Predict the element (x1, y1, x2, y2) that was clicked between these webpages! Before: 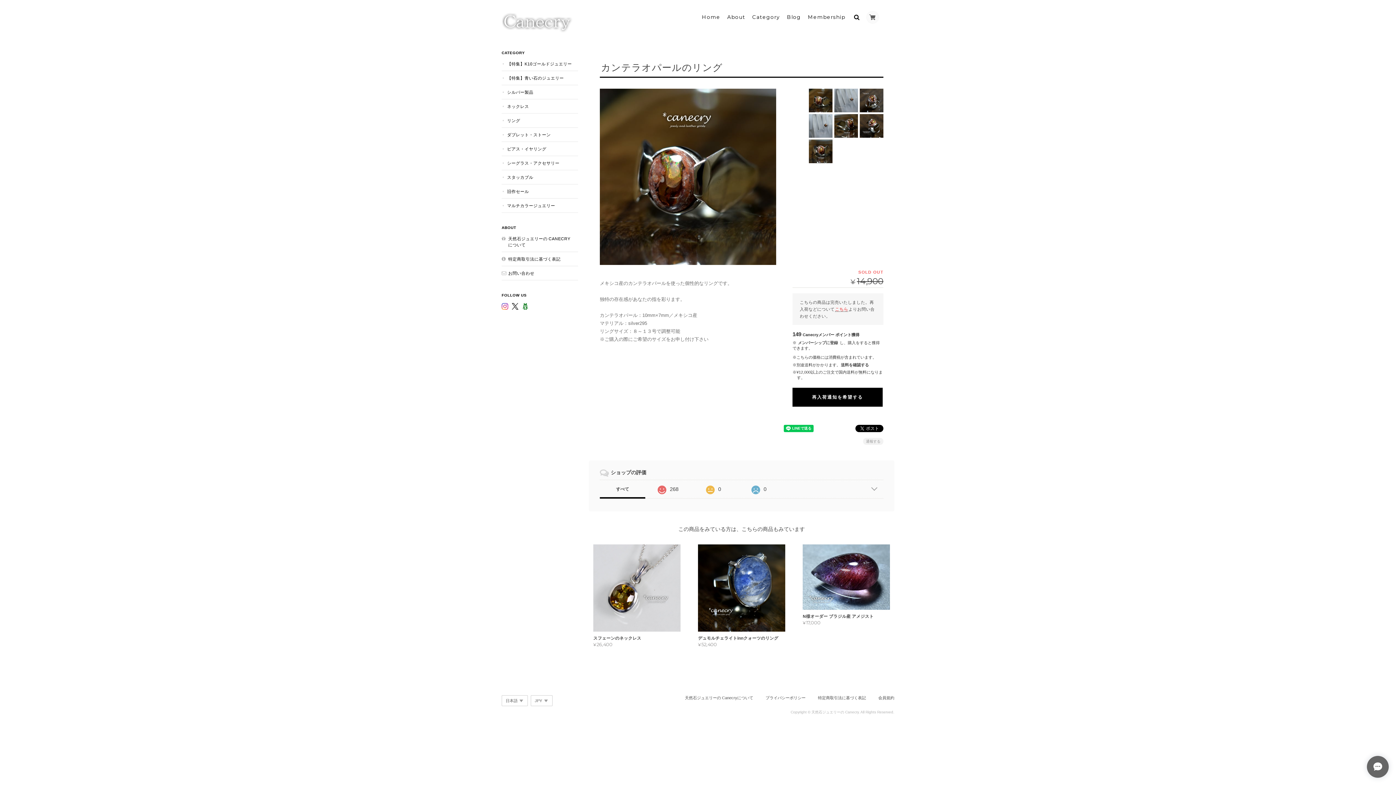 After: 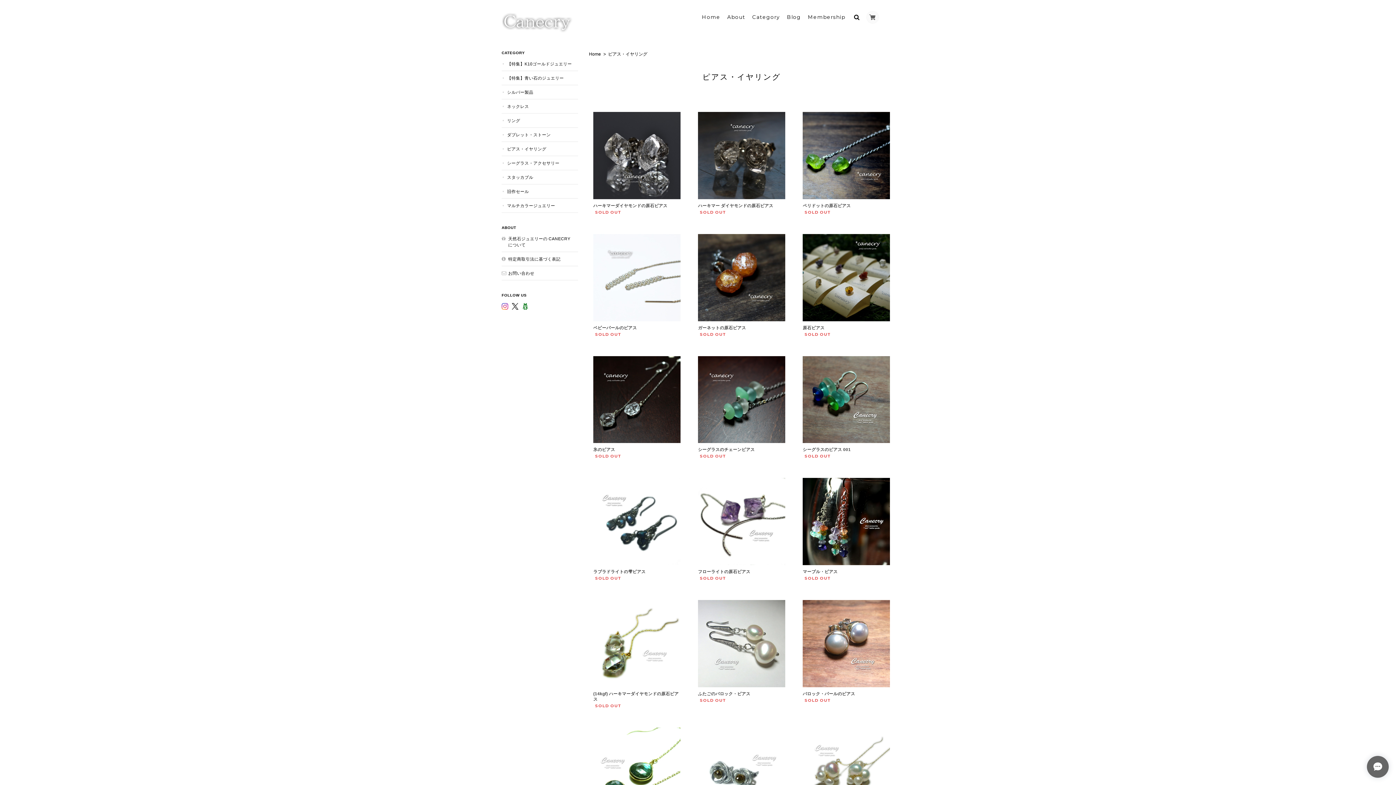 Action: bbox: (501, 142, 578, 156) label: ピアス・イヤリング